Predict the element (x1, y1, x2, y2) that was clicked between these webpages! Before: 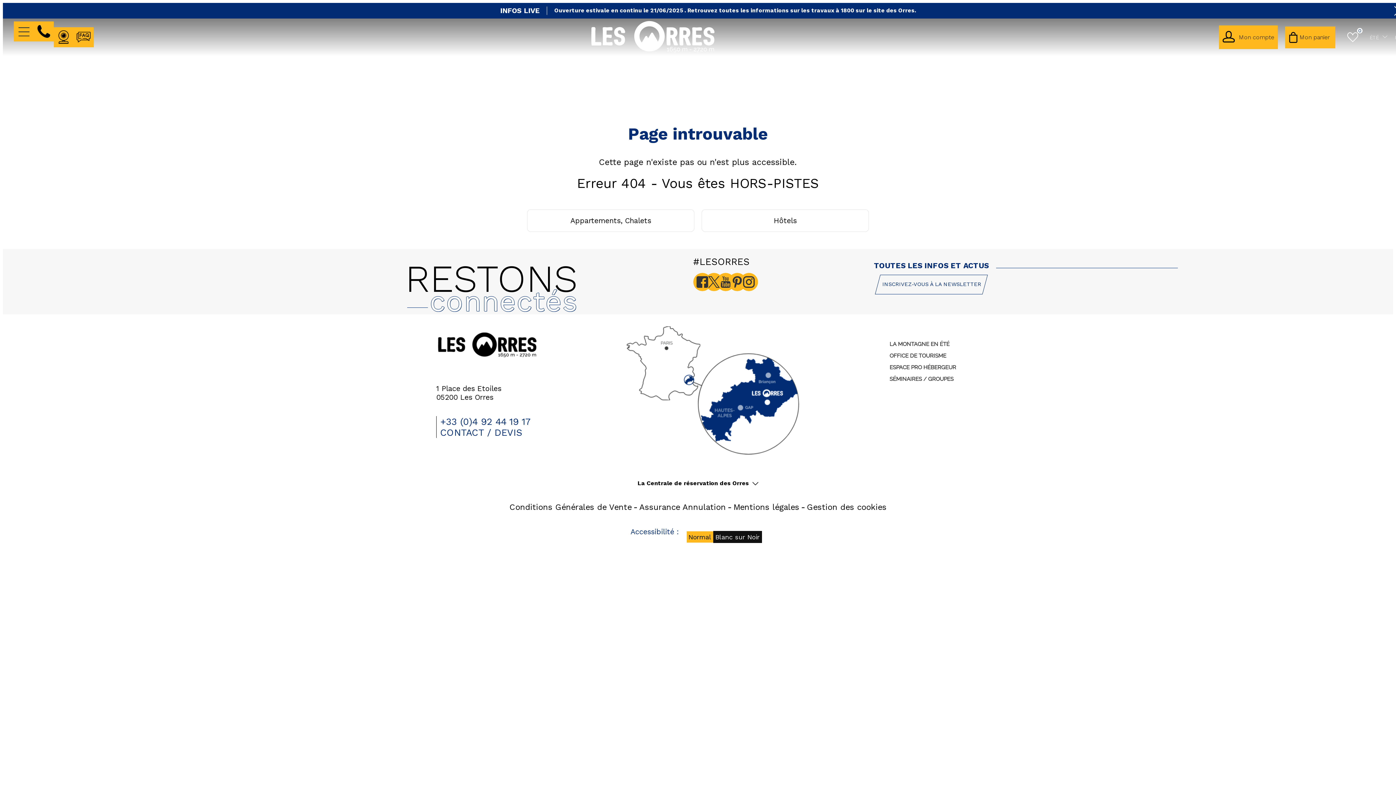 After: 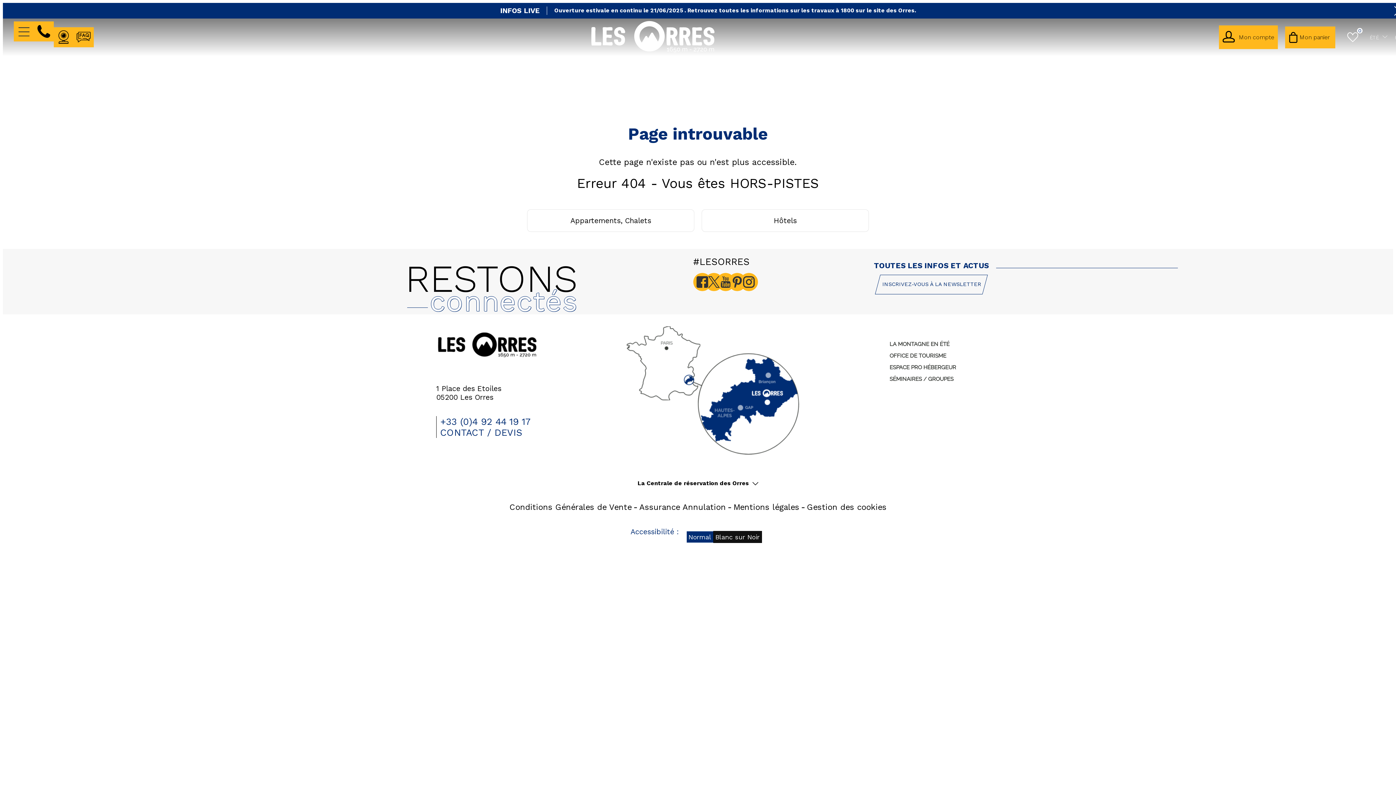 Action: label: Normal bbox: (686, 531, 713, 542)